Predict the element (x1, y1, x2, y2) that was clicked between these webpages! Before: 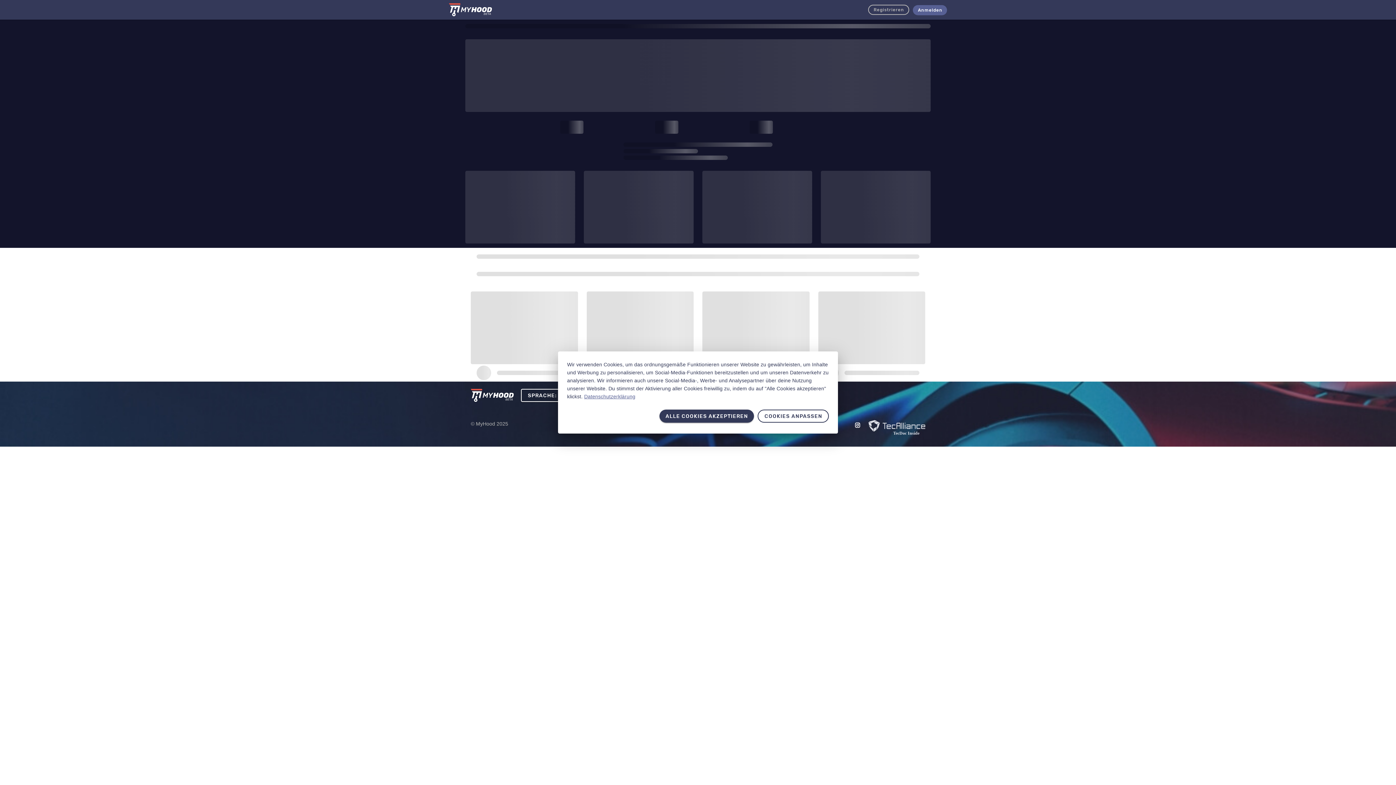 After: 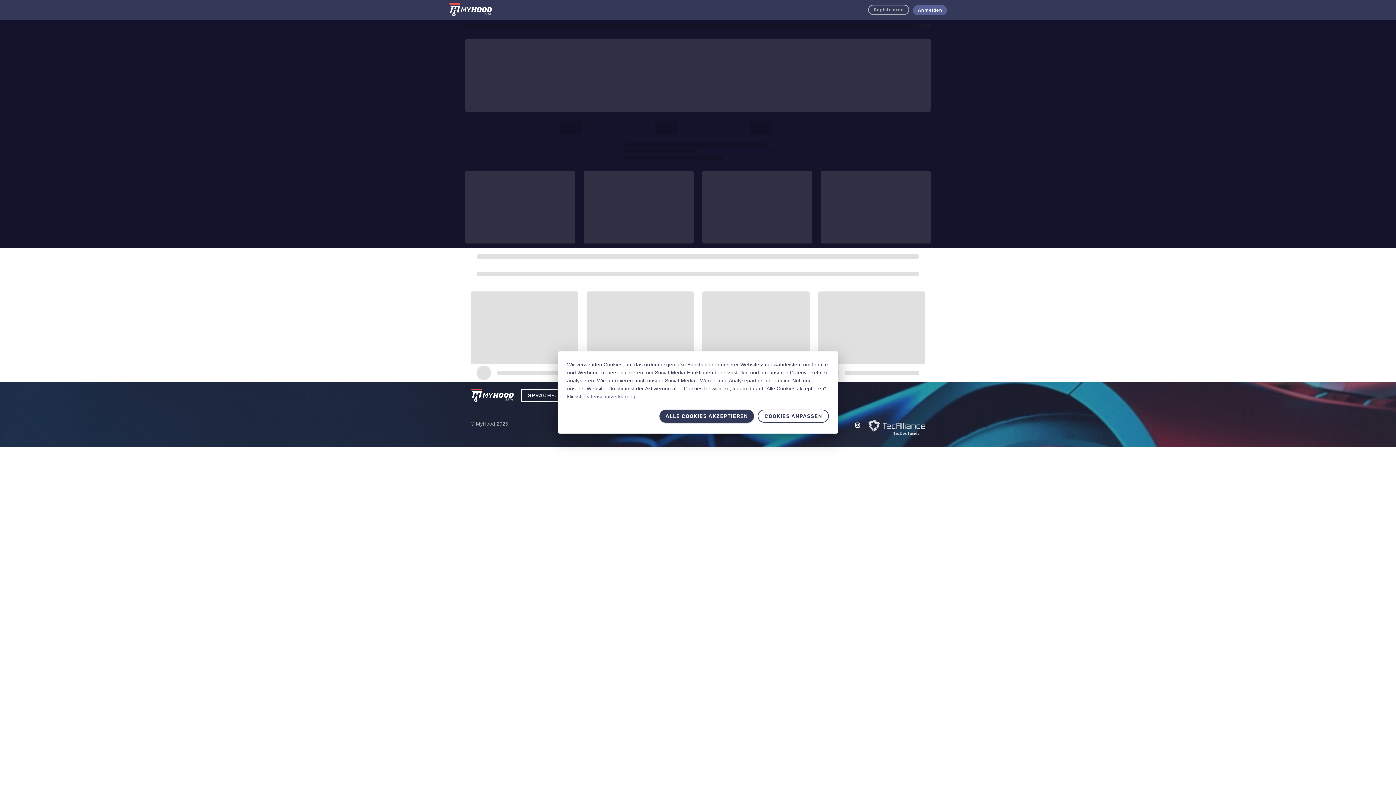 Action: label: ALLE COOKIES AKZEPTIEREN bbox: (659, 409, 754, 422)